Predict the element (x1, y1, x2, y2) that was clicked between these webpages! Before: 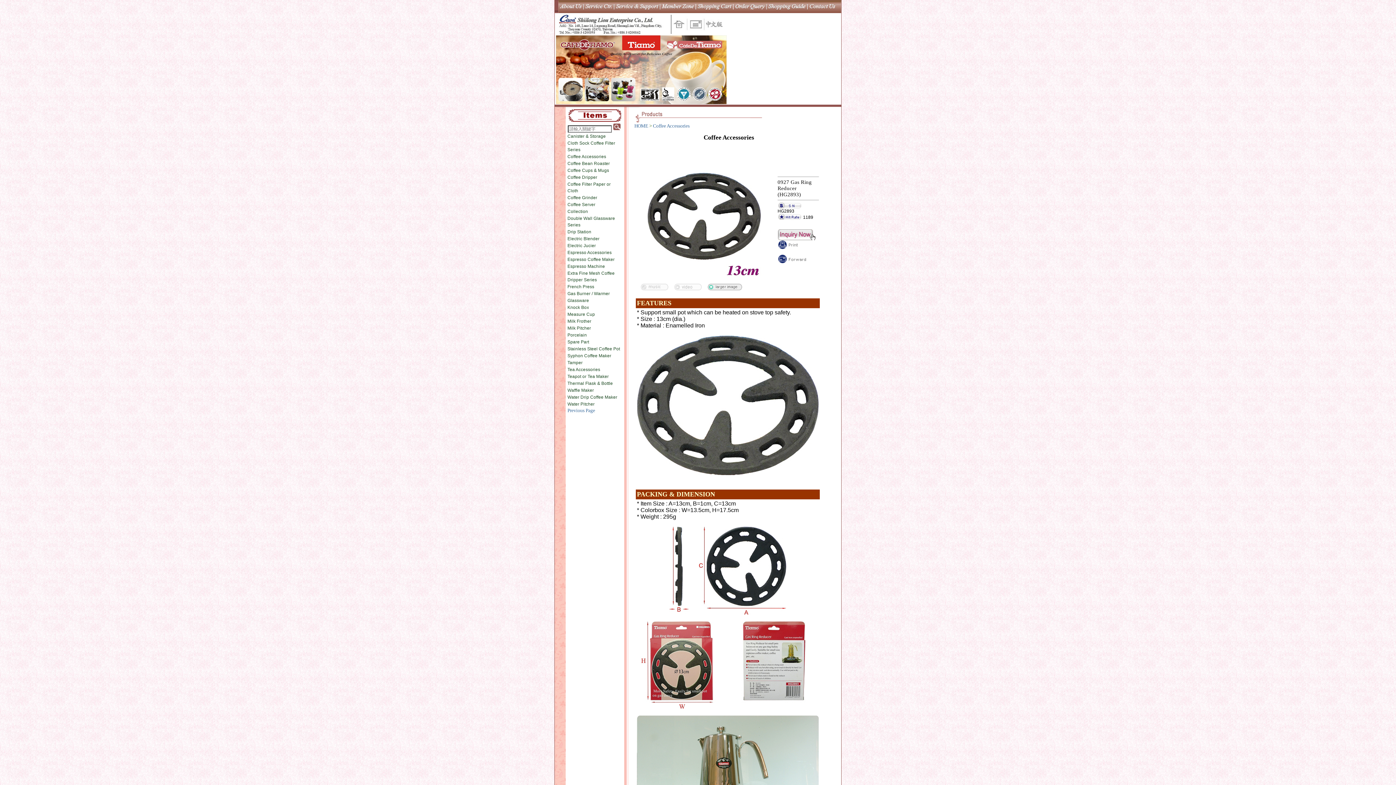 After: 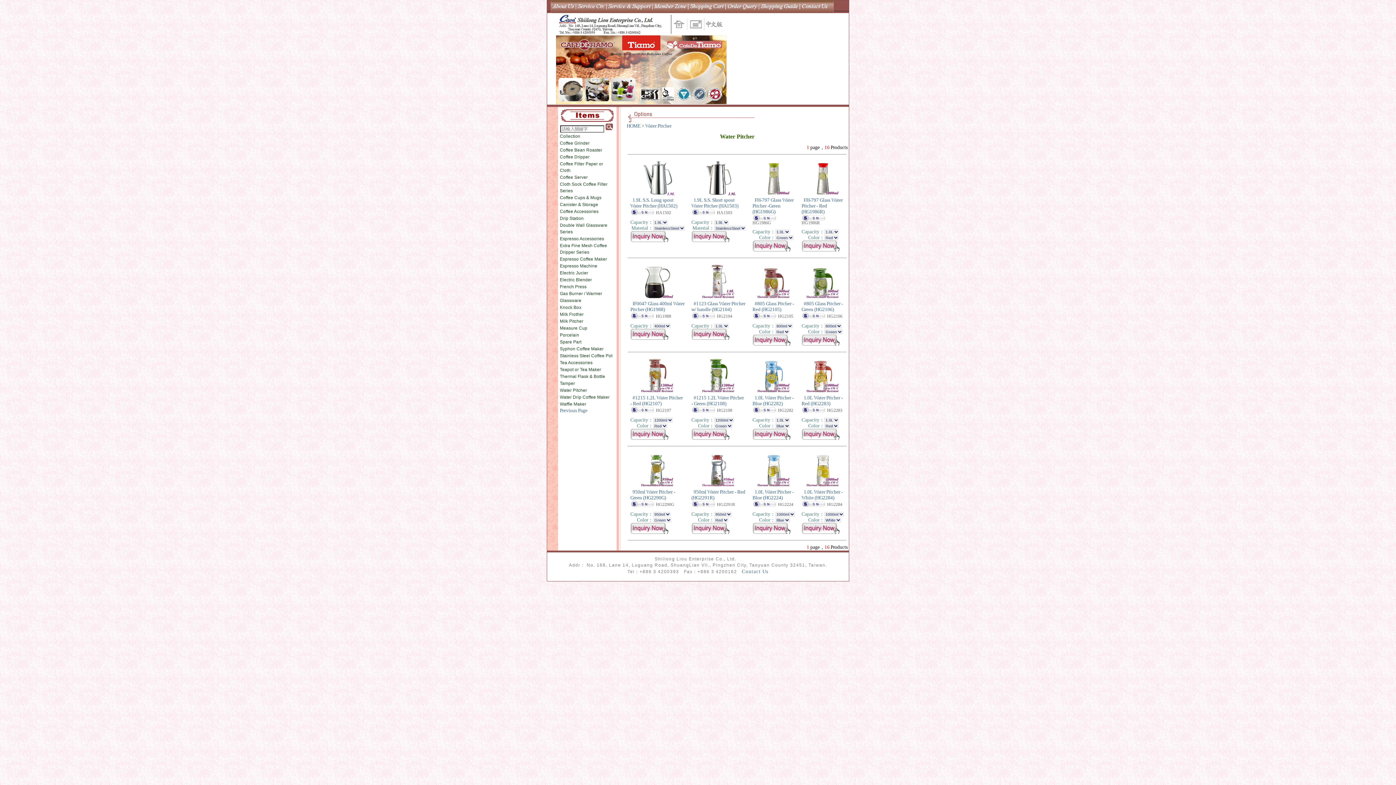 Action: label: Water Pitcher bbox: (567, 401, 594, 406)